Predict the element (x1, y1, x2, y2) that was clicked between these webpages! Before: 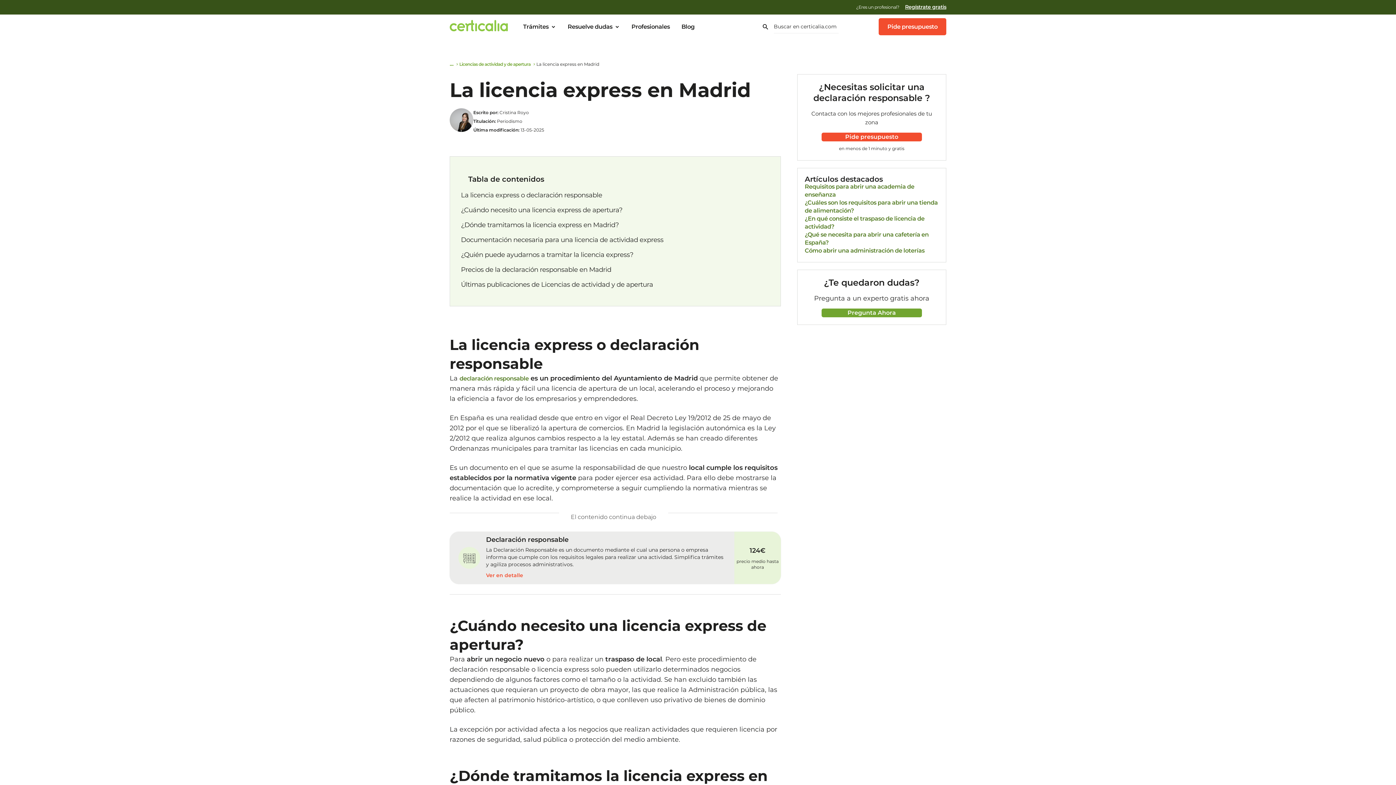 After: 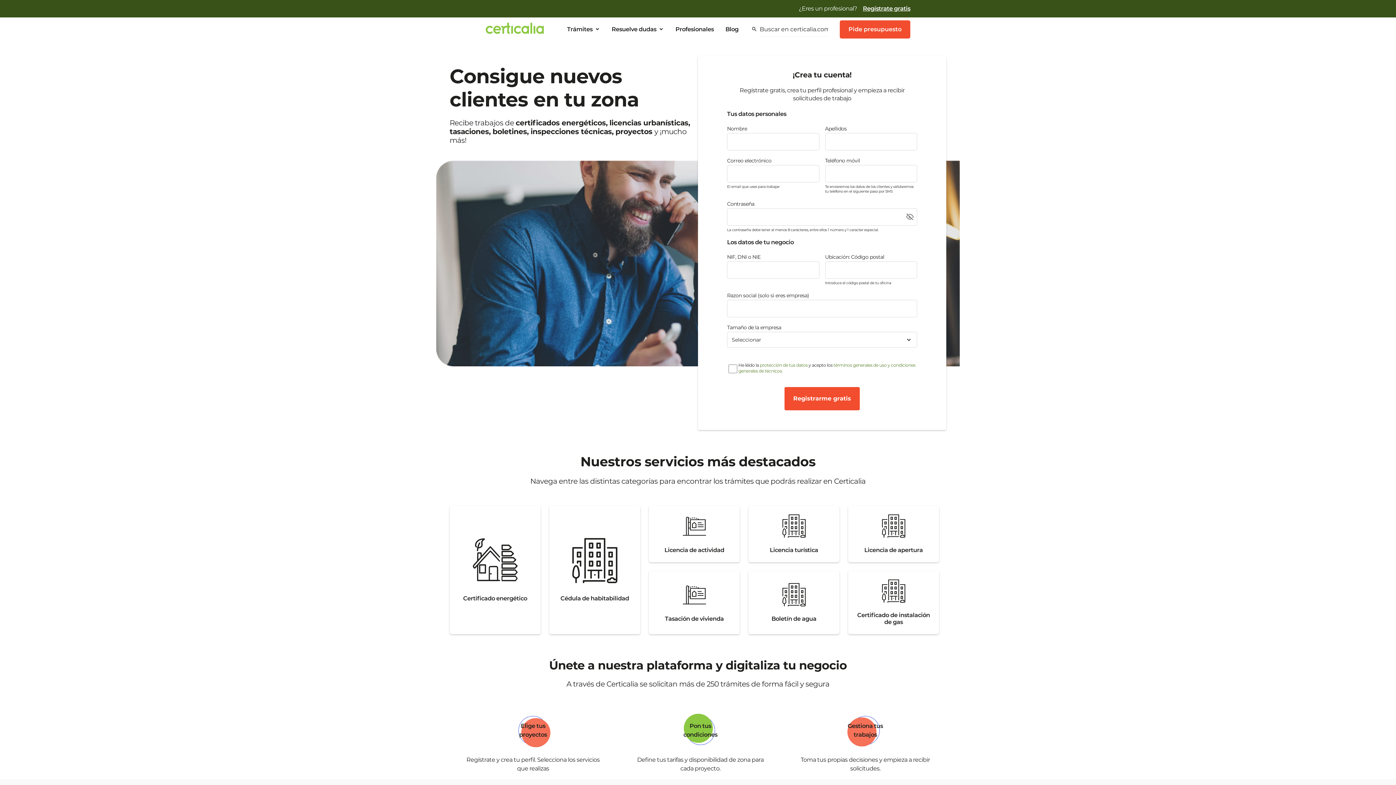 Action: label: Regístrate gratis bbox: (905, 3, 946, 10)